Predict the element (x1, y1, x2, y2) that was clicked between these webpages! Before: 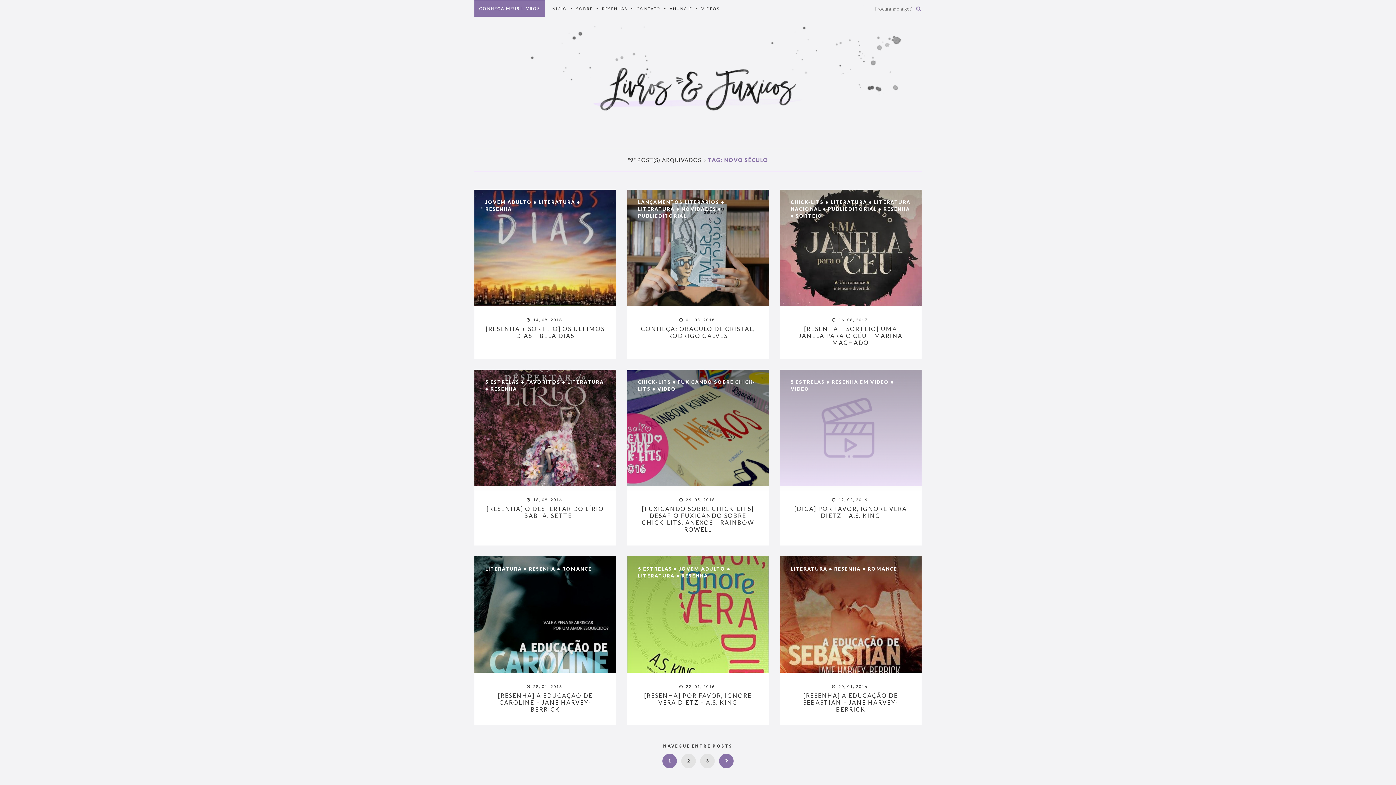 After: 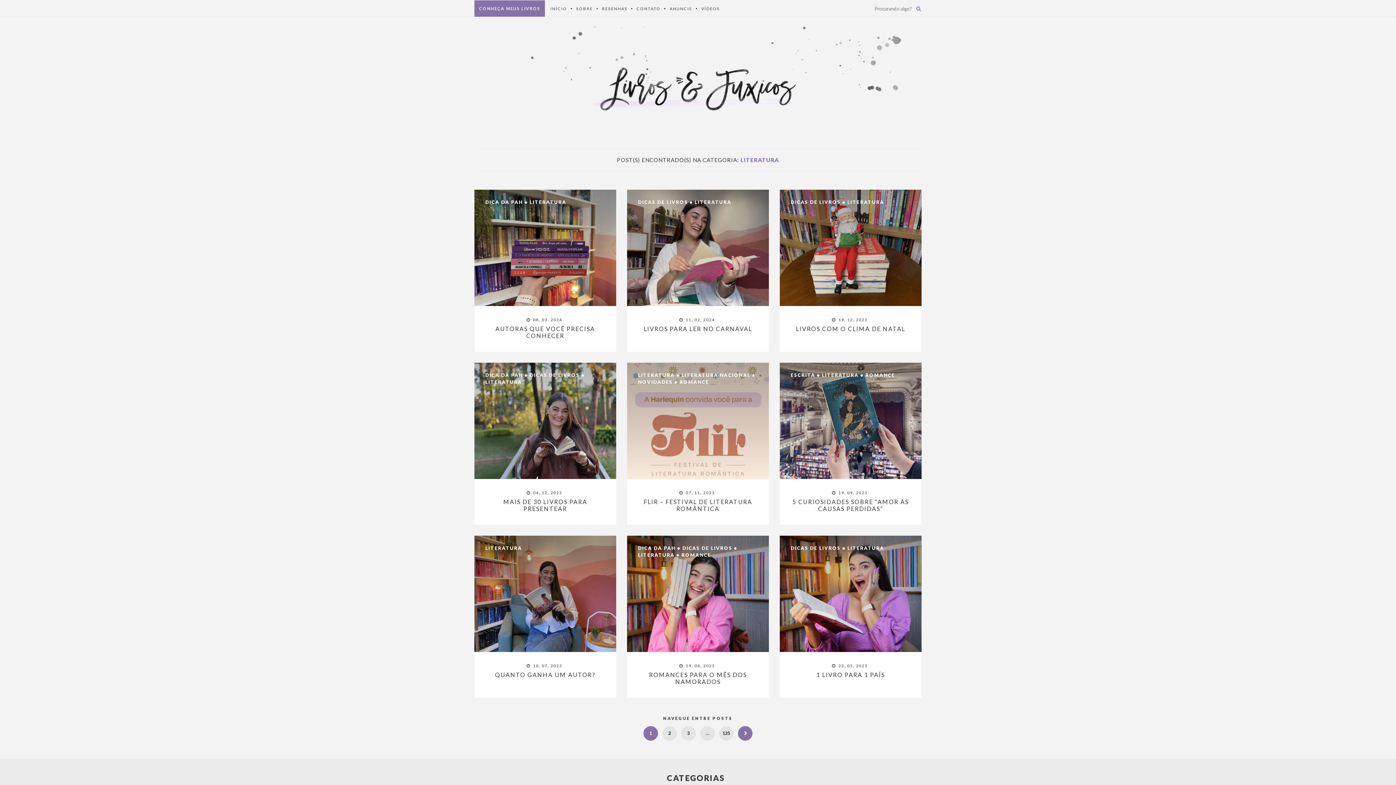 Action: label: LITERATURA bbox: (830, 199, 867, 205)